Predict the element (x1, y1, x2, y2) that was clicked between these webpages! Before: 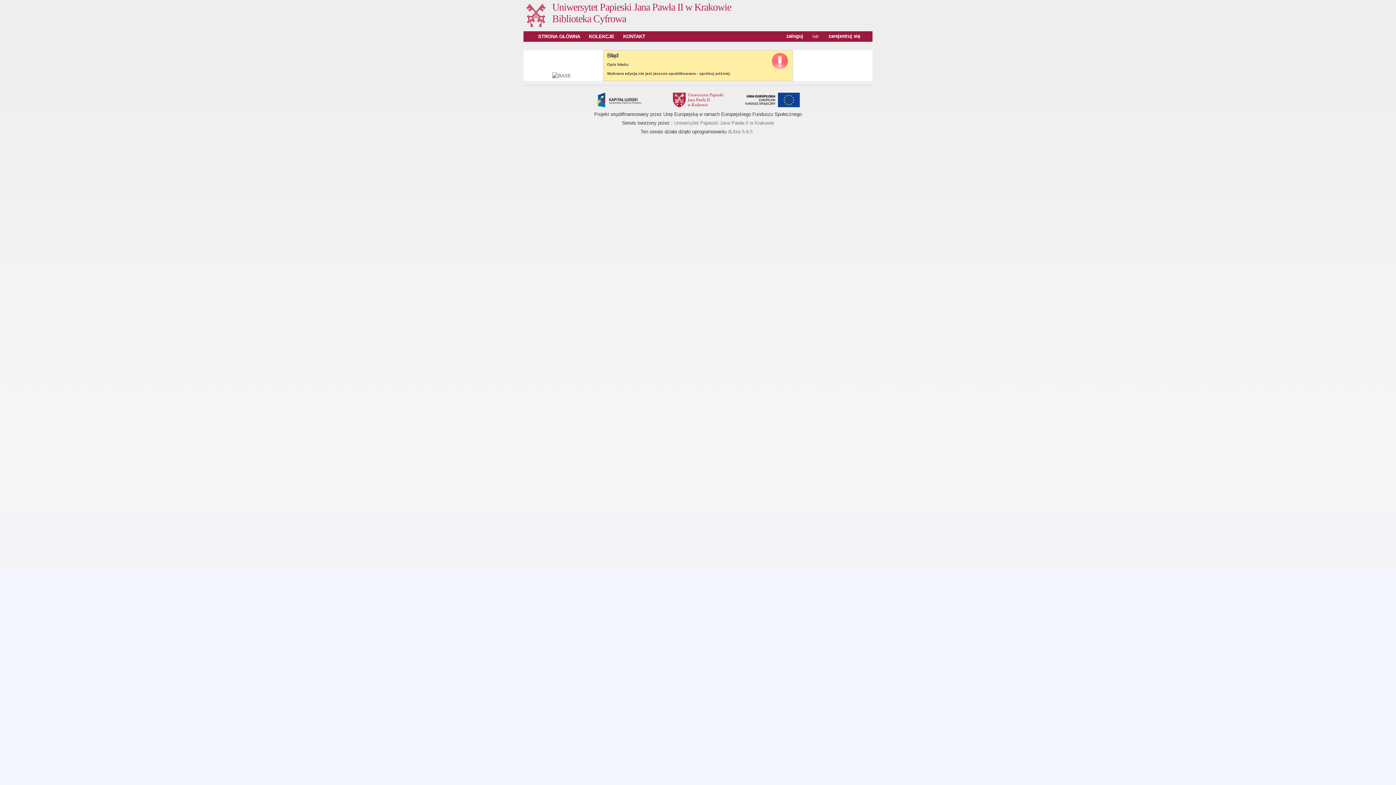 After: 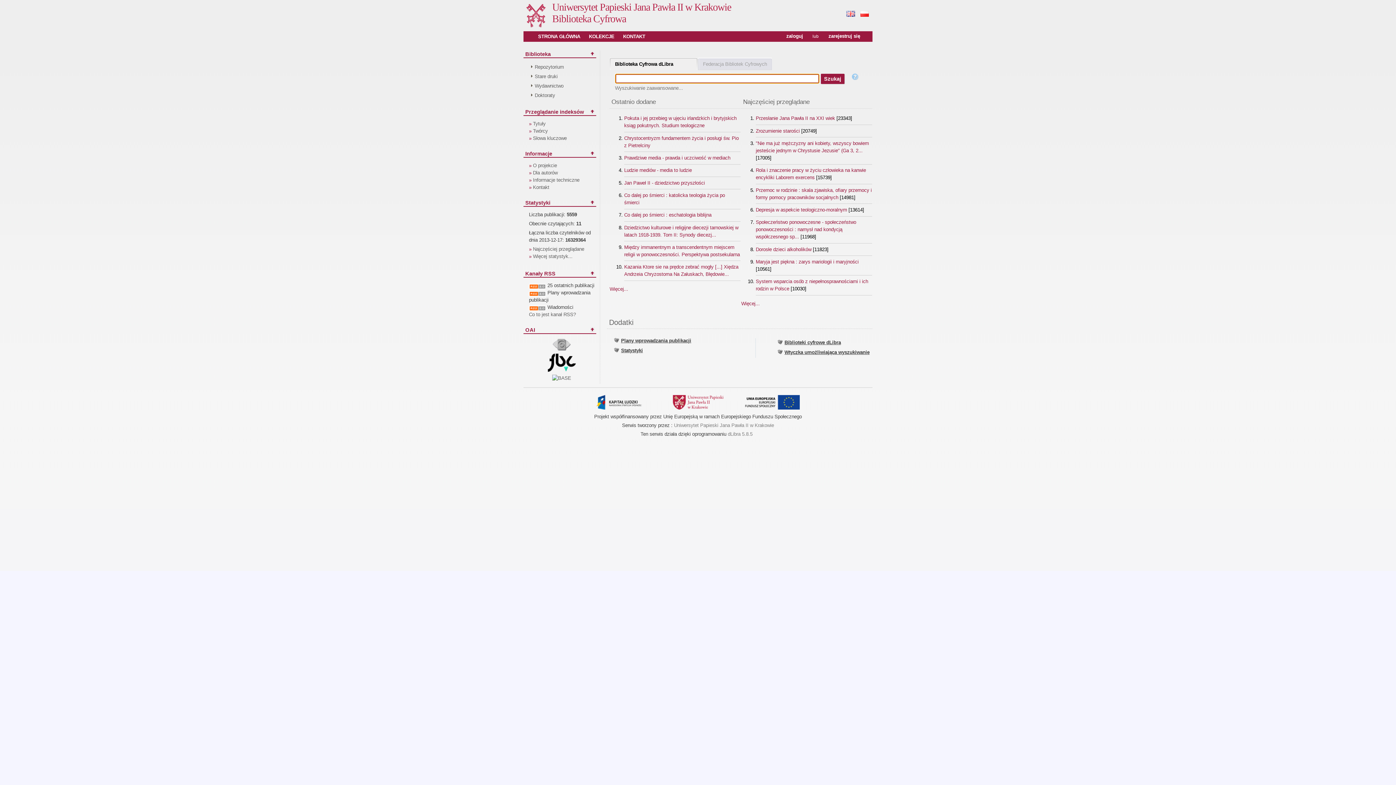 Action: label: STRONA GŁÓWNA bbox: (533, 28, 584, 44)